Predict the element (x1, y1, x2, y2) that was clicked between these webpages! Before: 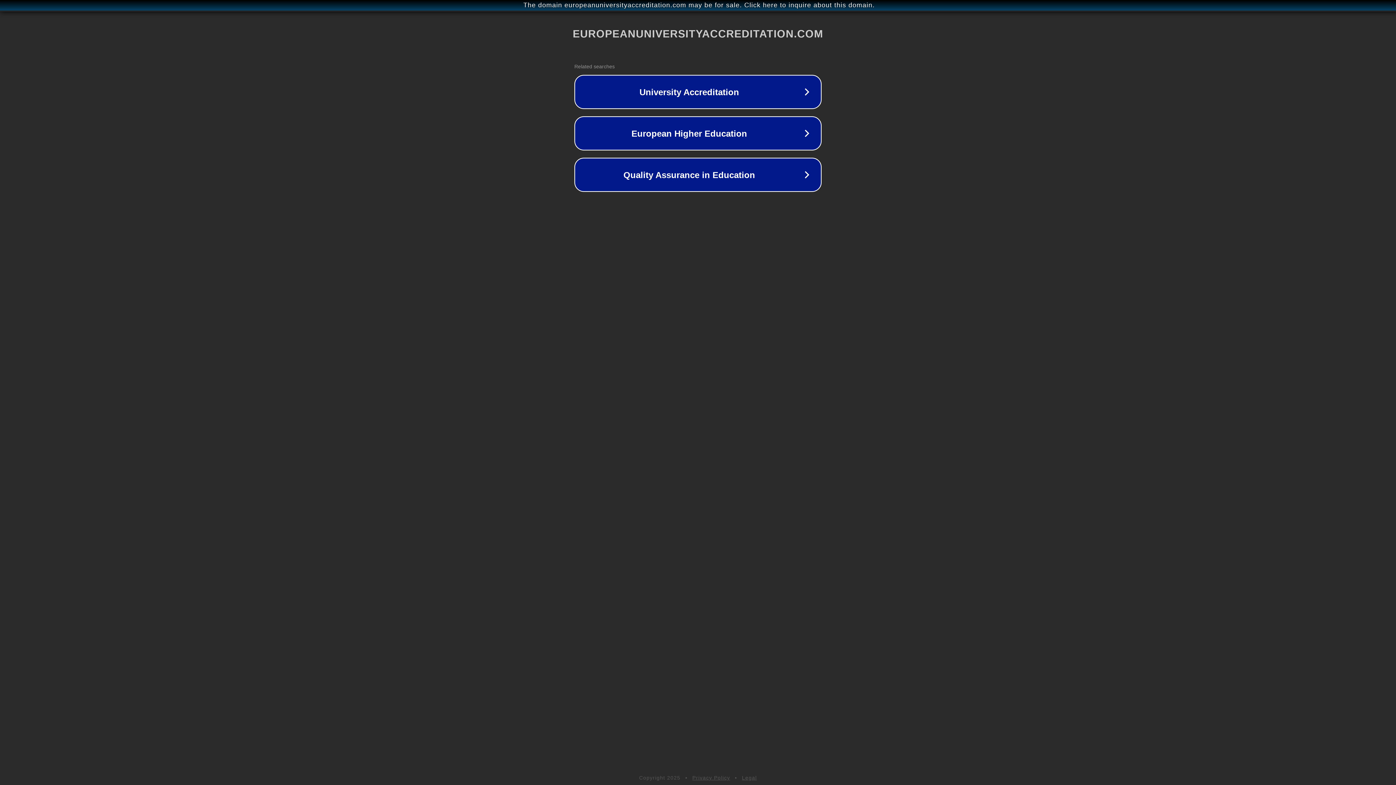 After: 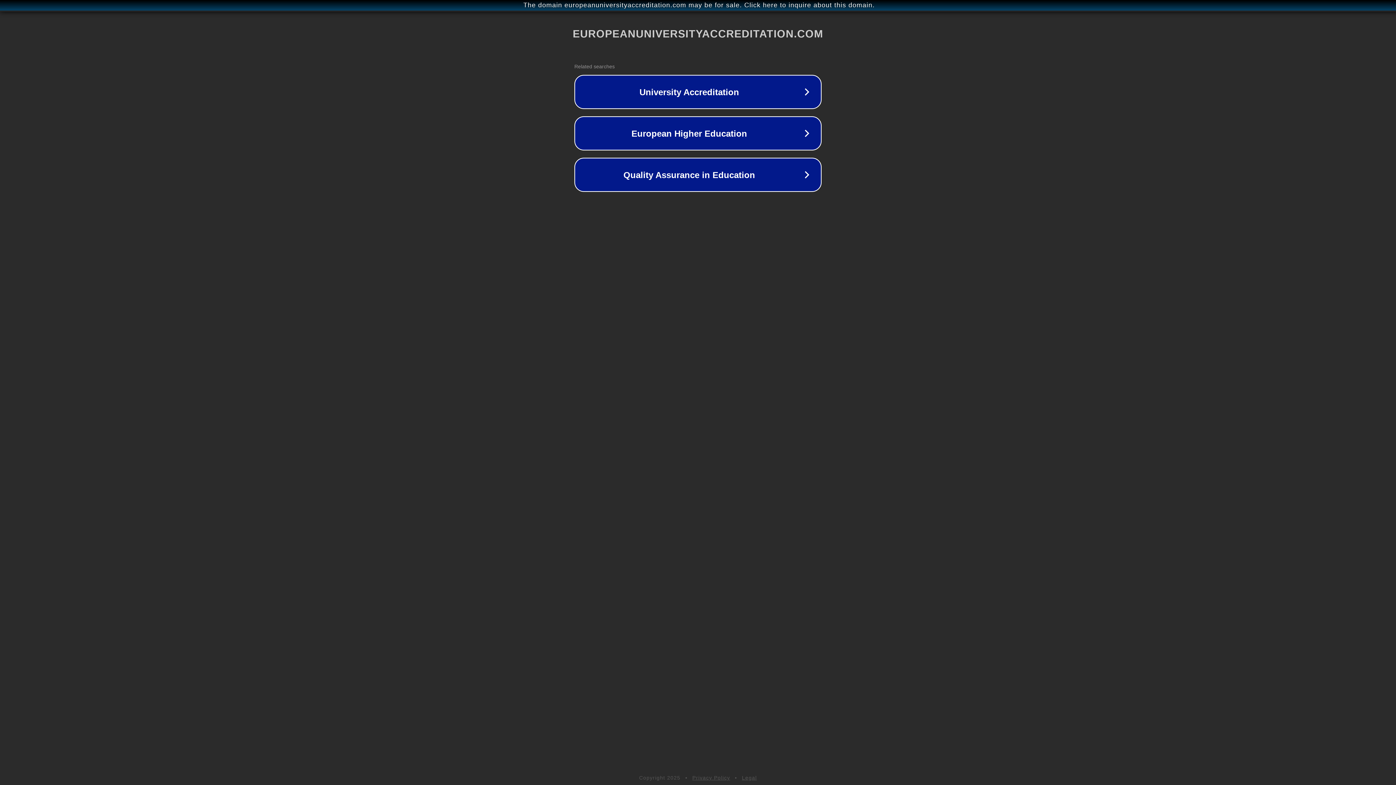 Action: bbox: (692, 775, 730, 781) label: Privacy Policy